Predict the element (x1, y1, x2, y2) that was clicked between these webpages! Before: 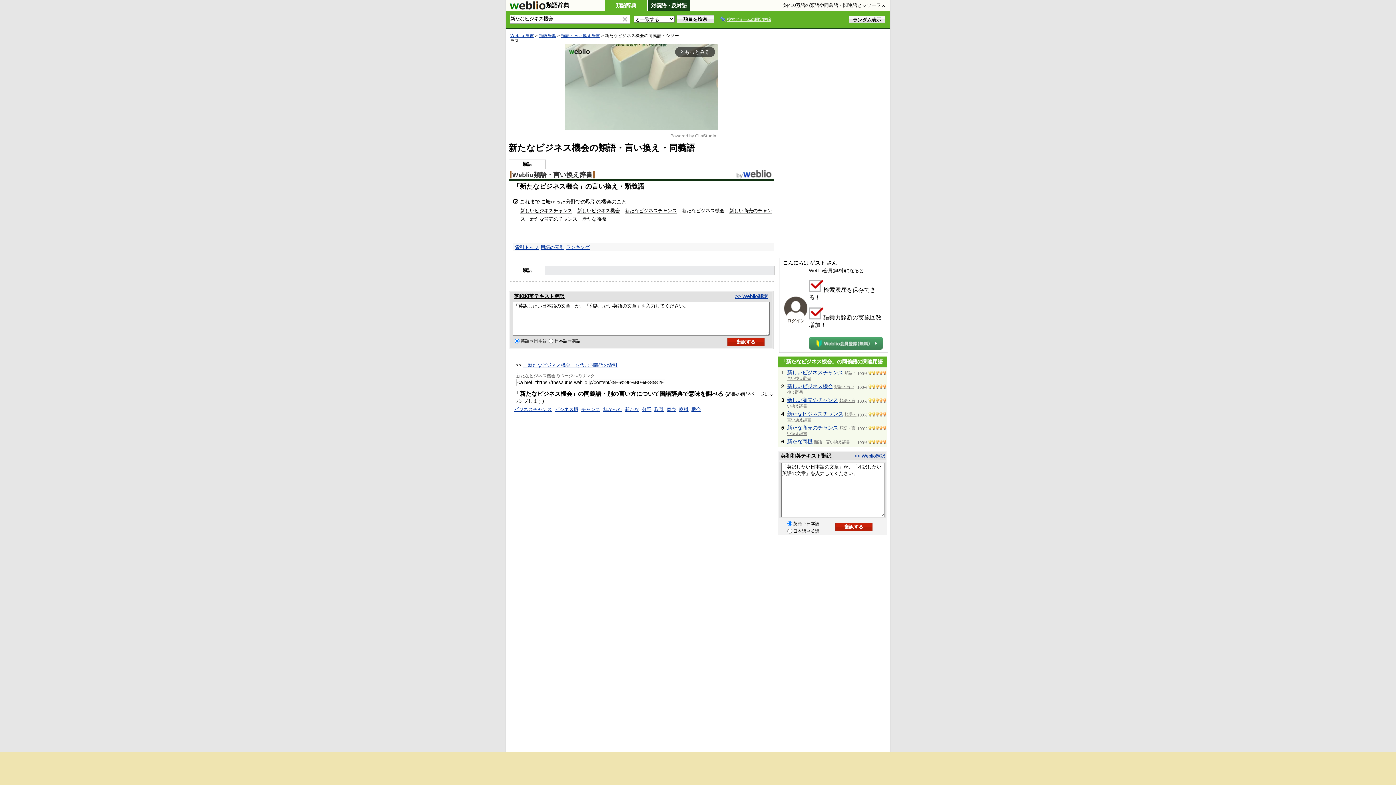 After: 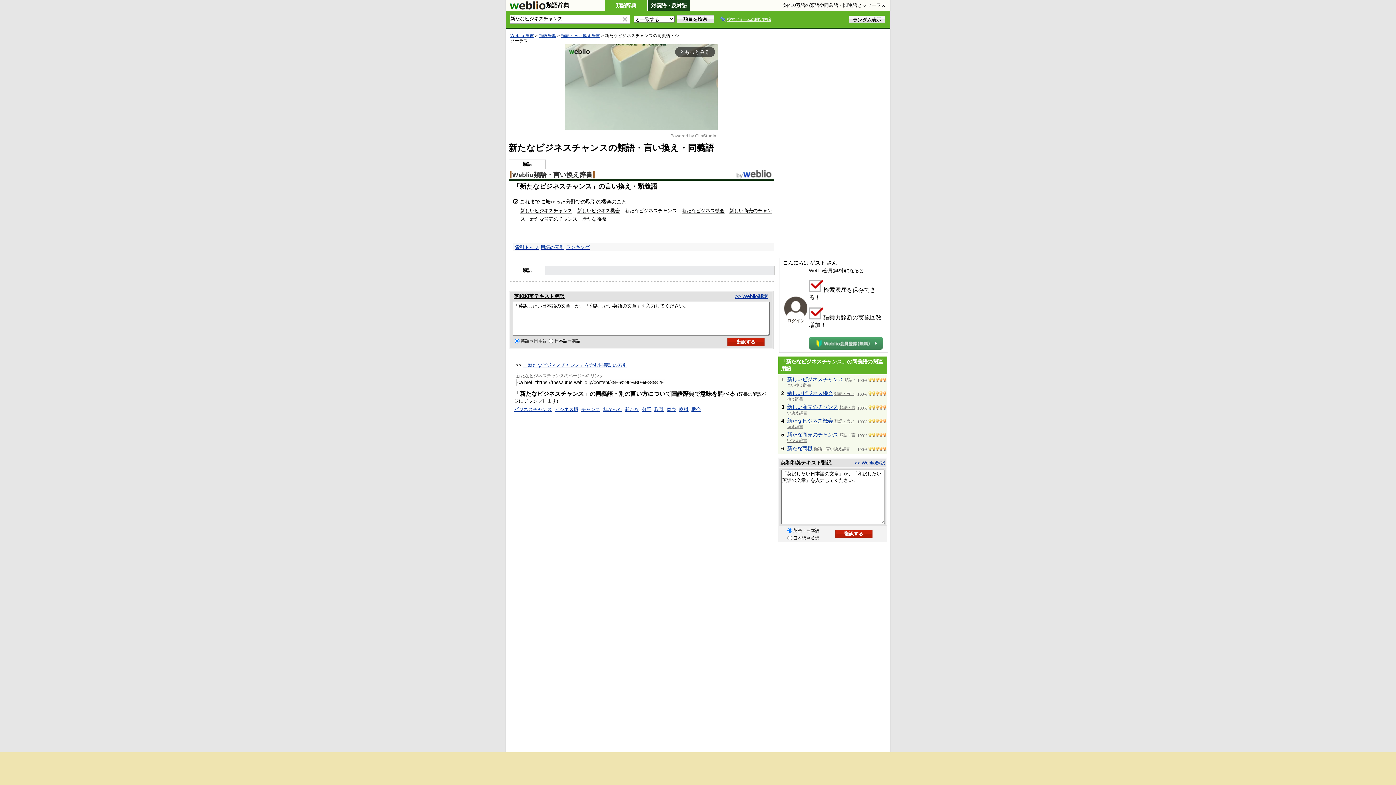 Action: label: 新たなビジネスチャンス bbox: (625, 208, 677, 213)